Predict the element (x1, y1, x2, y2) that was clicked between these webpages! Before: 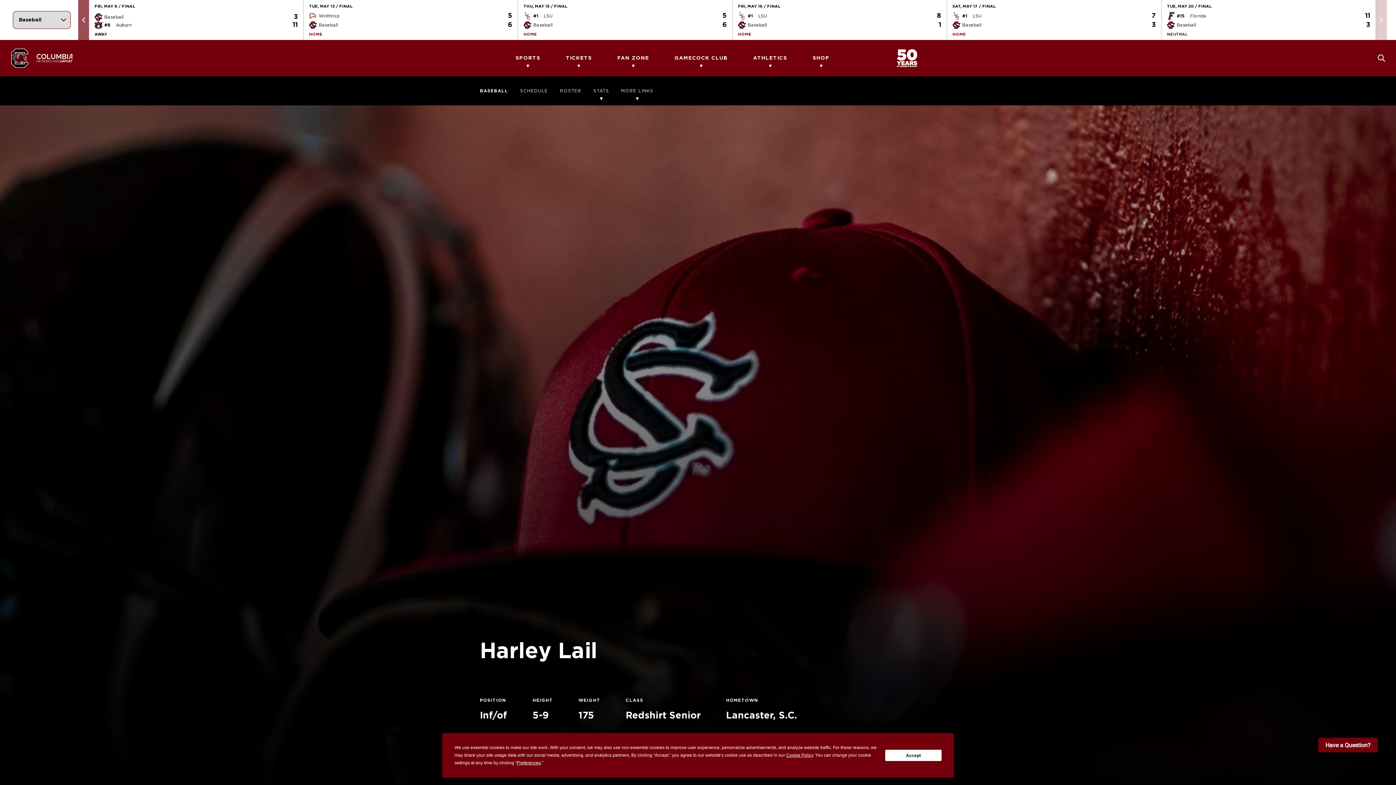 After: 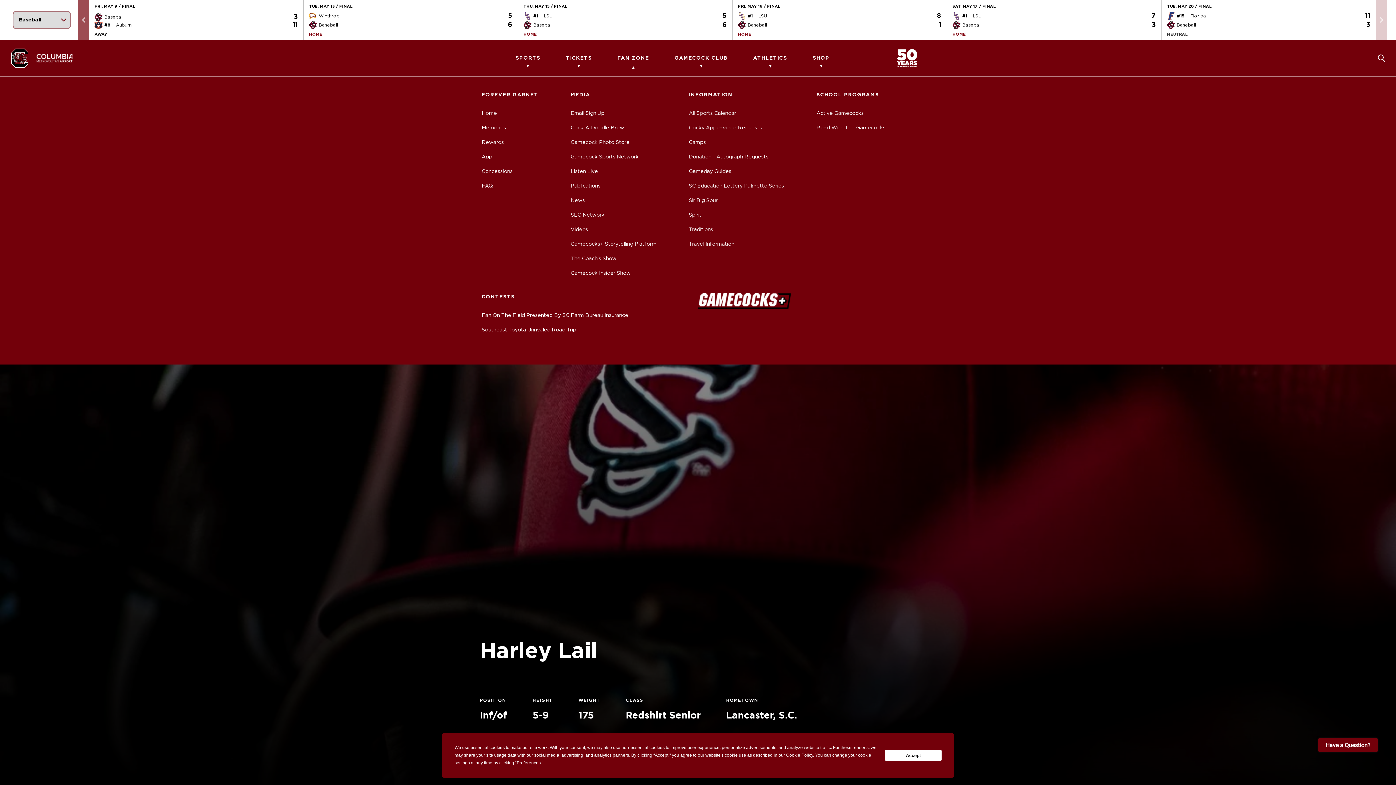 Action: label: FAN ZONE bbox: (617, 40, 649, 76)